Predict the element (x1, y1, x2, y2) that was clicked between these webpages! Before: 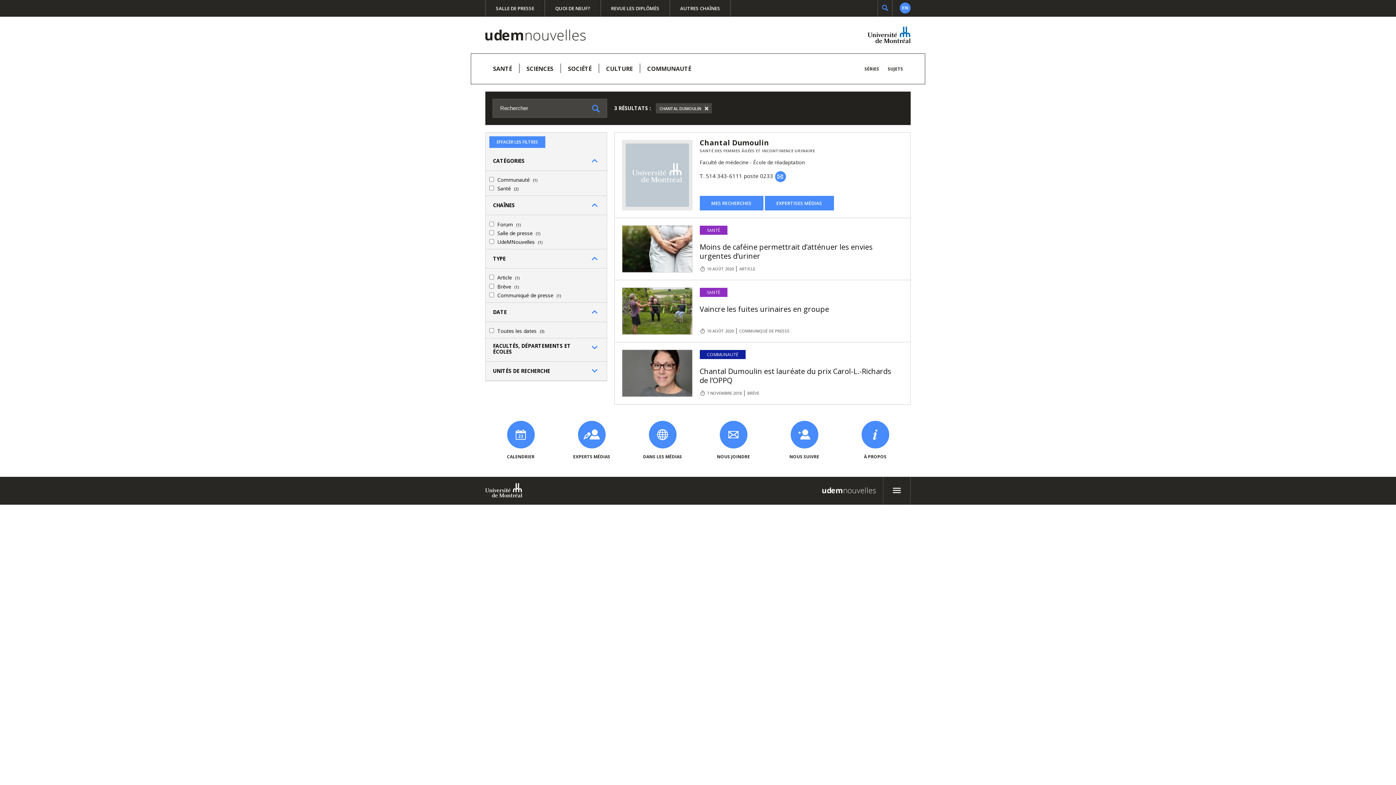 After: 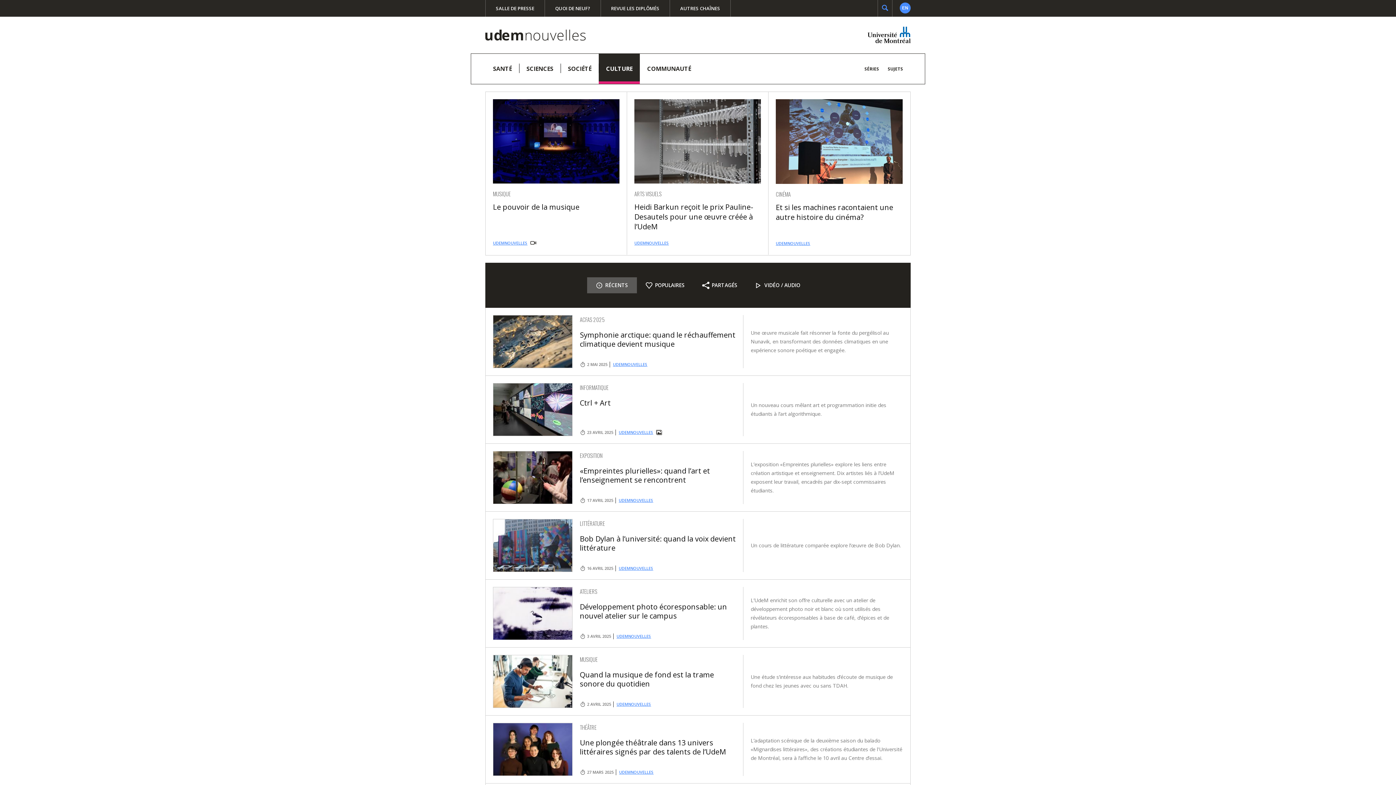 Action: bbox: (598, 53, 640, 84) label: CULTURE